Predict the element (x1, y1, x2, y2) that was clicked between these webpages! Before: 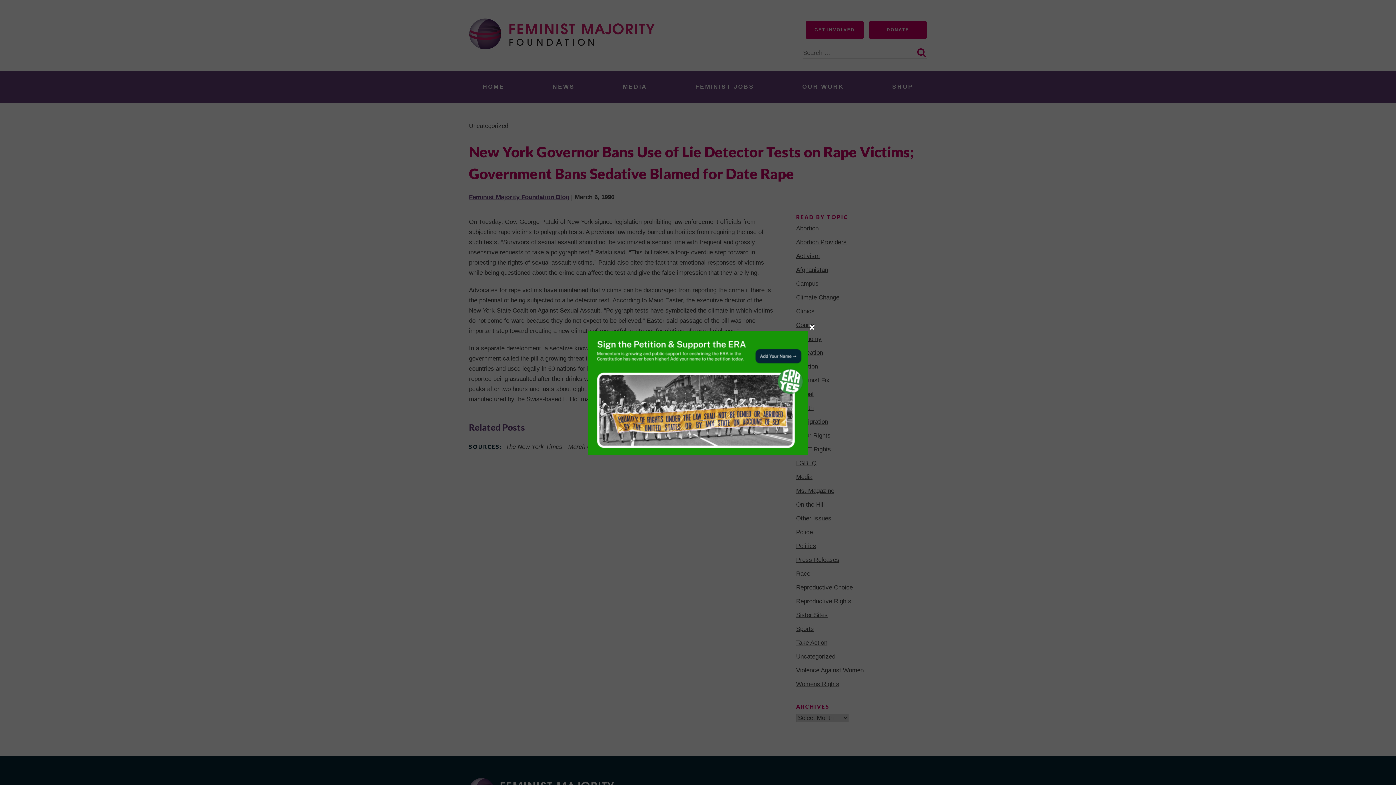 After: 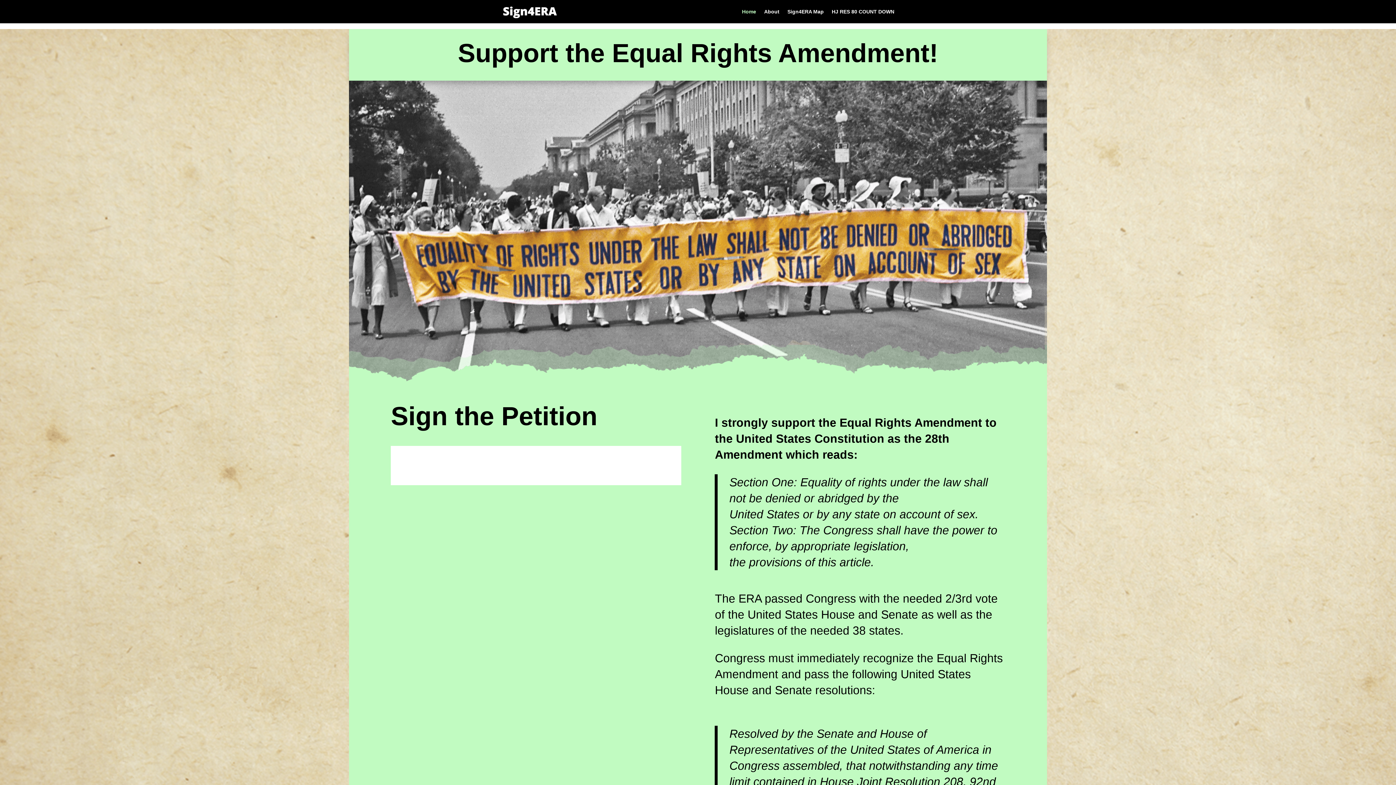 Action: bbox: (588, 330, 808, 454)